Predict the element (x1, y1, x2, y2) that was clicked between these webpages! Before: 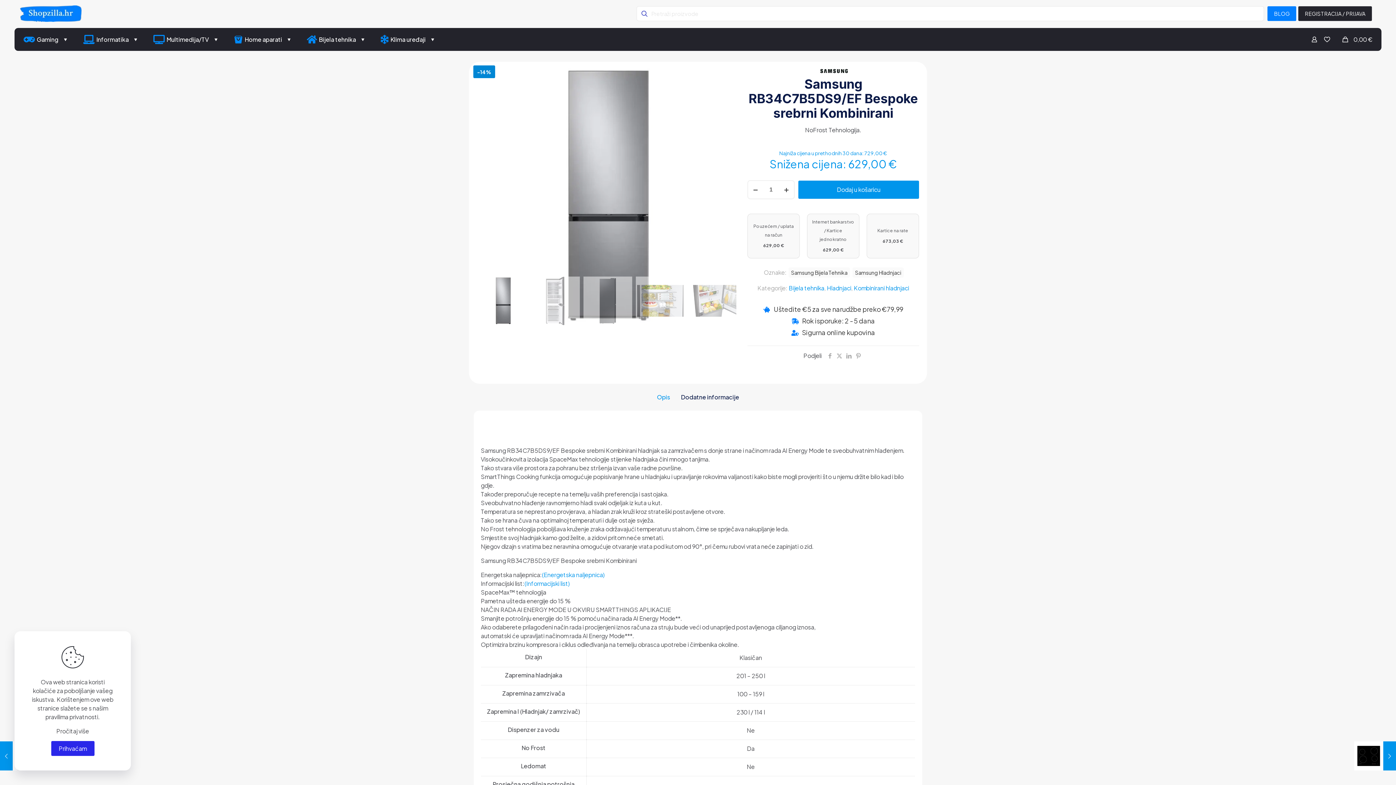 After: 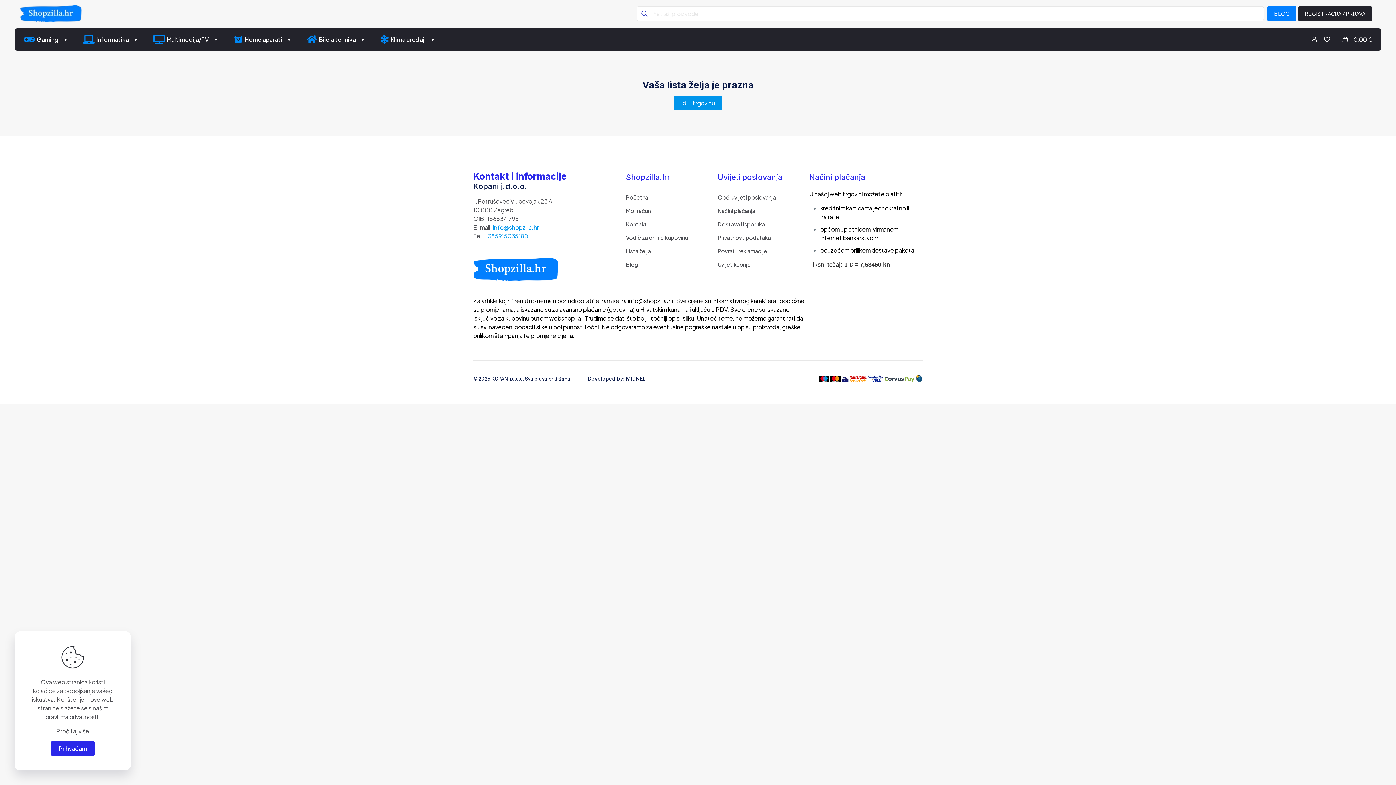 Action: bbox: (1322, 34, 1332, 44)